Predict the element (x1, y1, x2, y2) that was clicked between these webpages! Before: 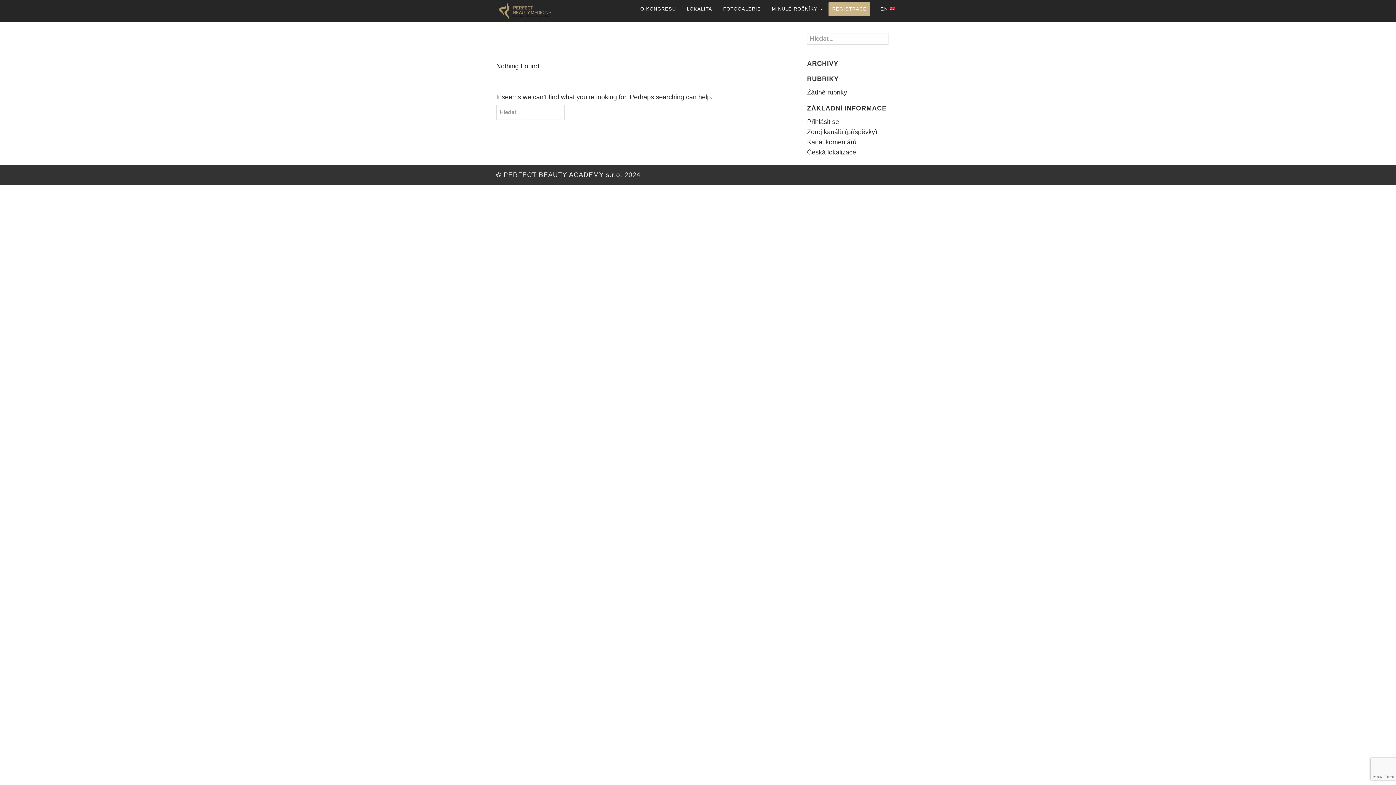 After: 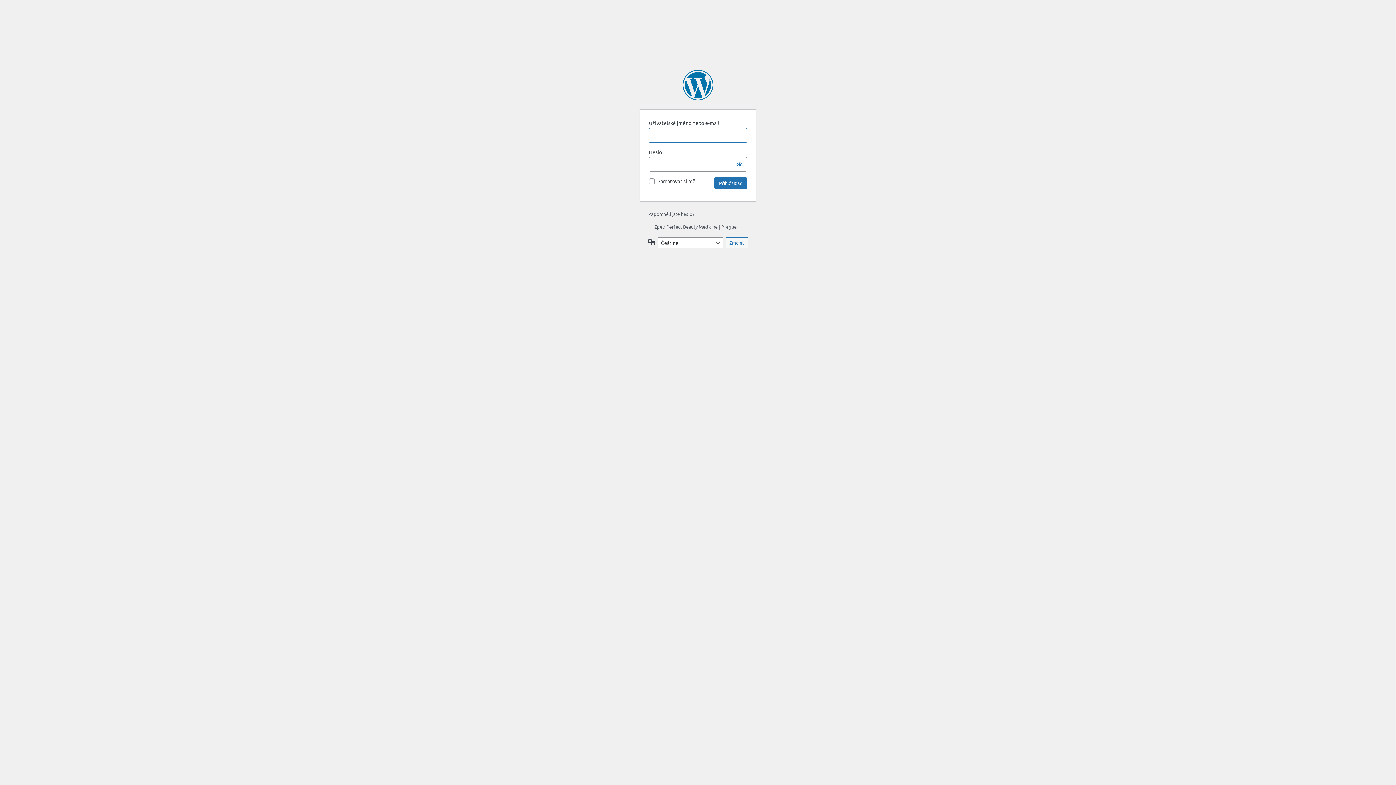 Action: label: Přihlásit se bbox: (807, 118, 839, 125)